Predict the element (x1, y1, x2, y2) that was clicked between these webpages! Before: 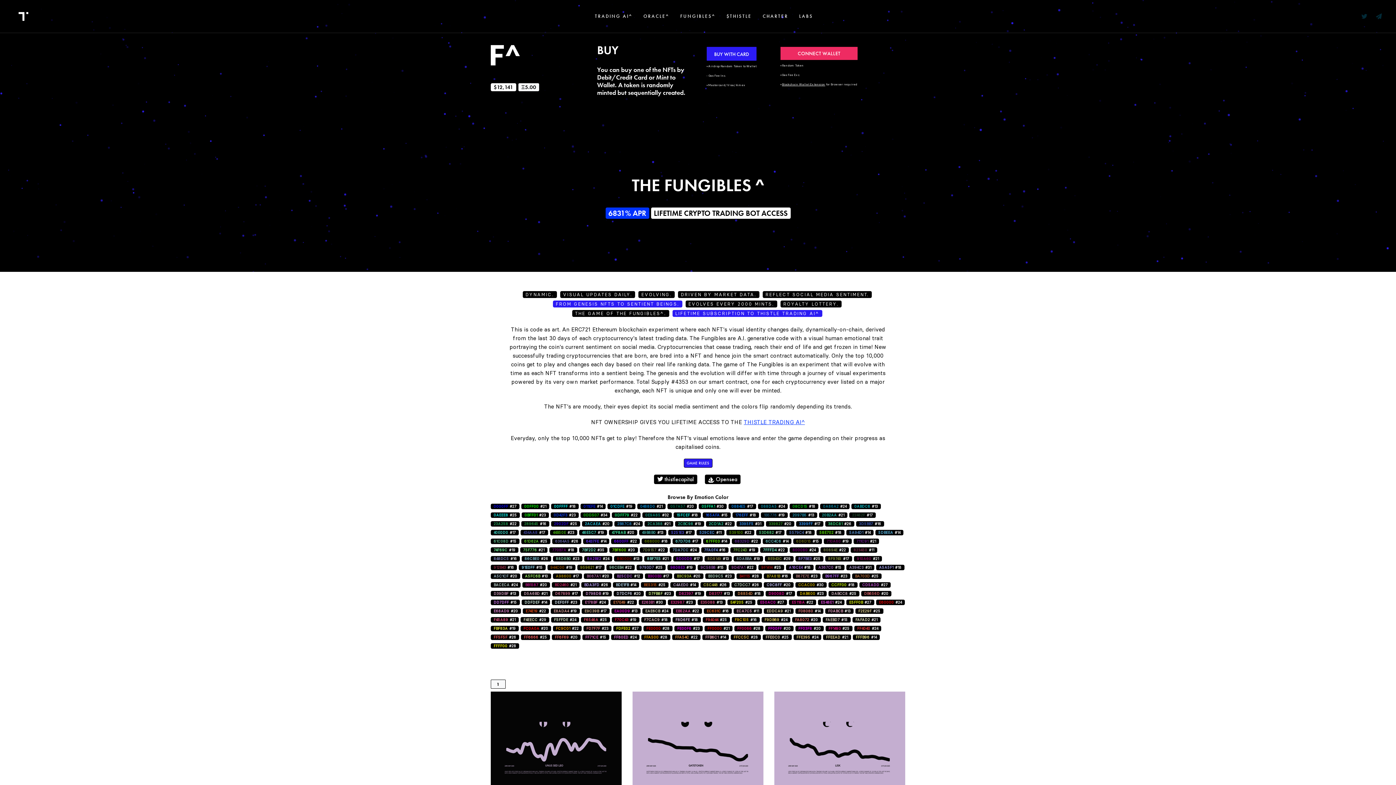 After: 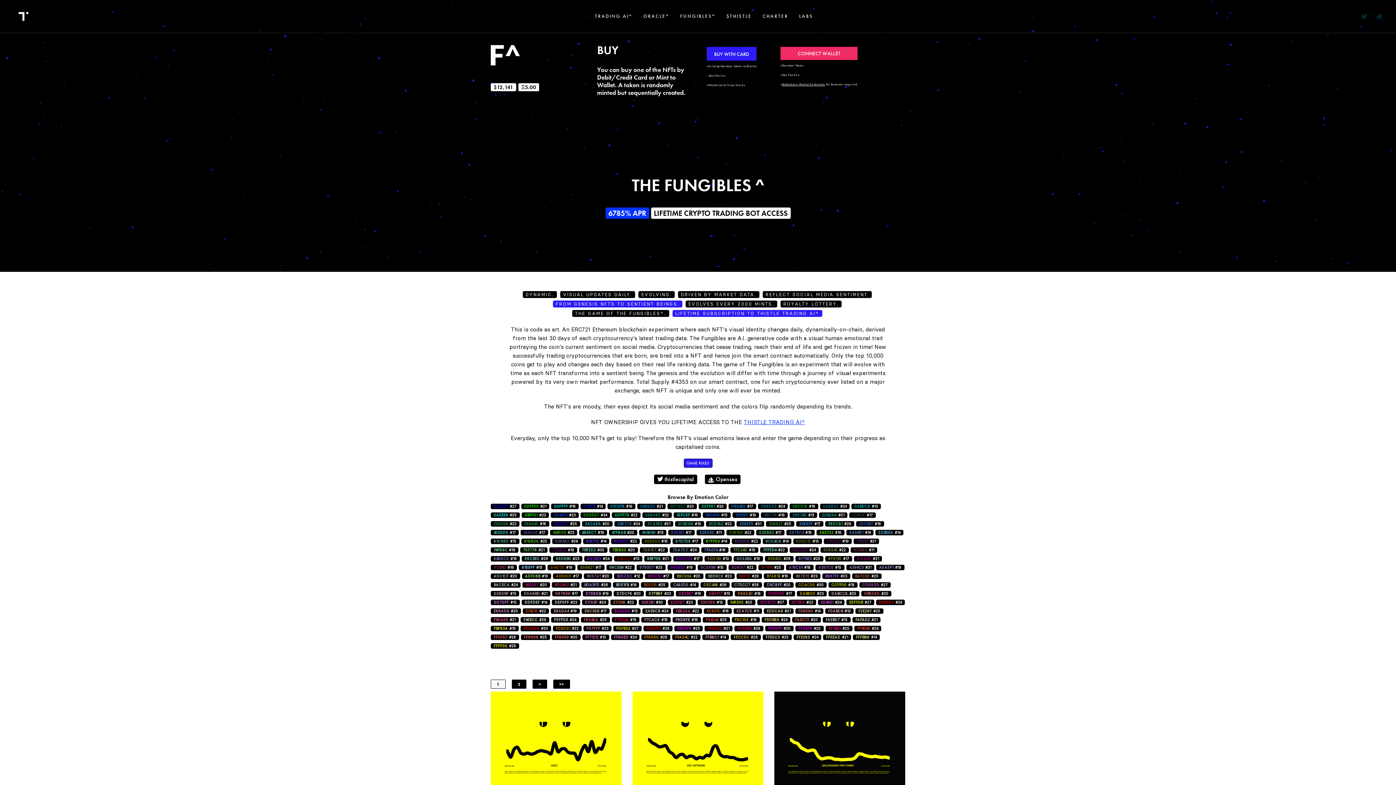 Action: label: FFFF00
#28 bbox: (490, 643, 519, 649)